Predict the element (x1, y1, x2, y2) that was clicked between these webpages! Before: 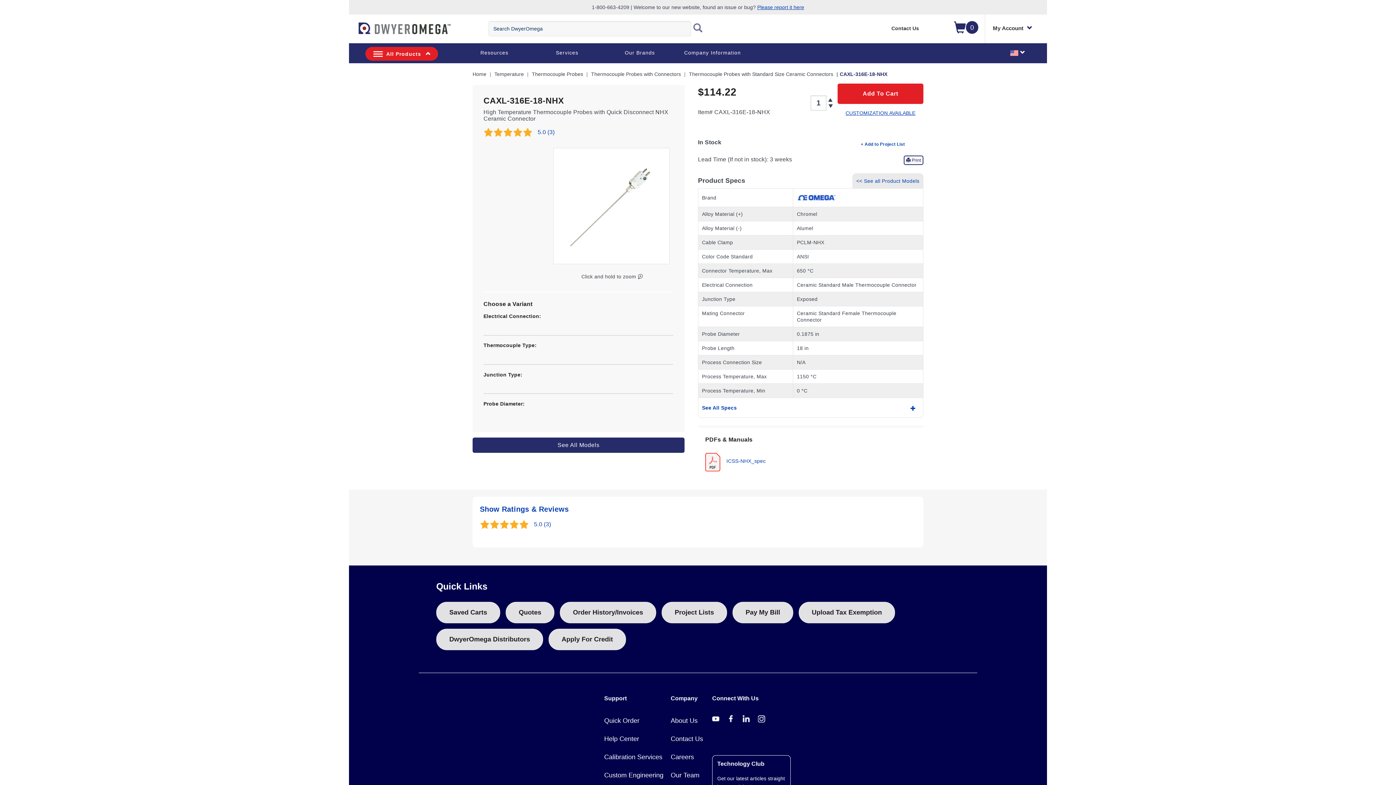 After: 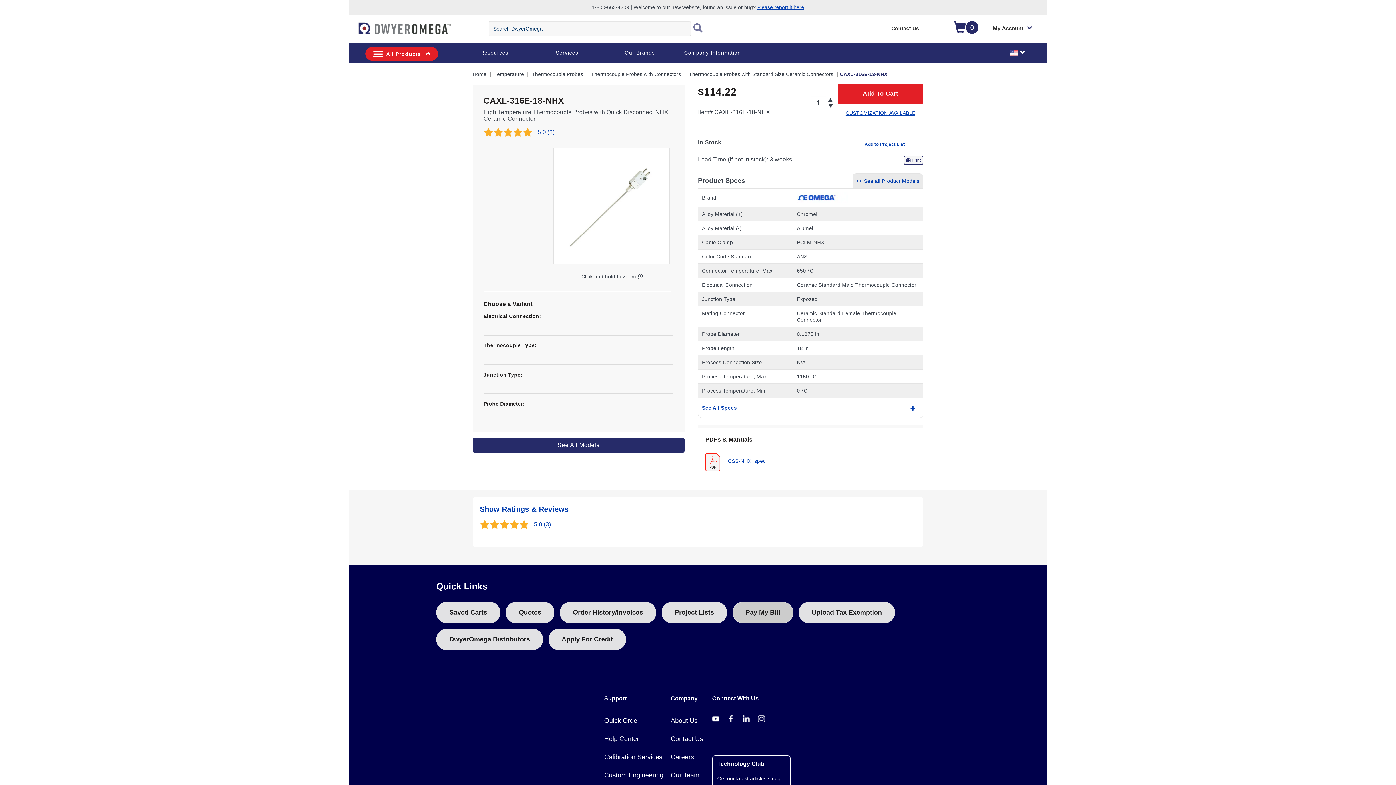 Action: bbox: (732, 602, 793, 623) label: Pay My Bill